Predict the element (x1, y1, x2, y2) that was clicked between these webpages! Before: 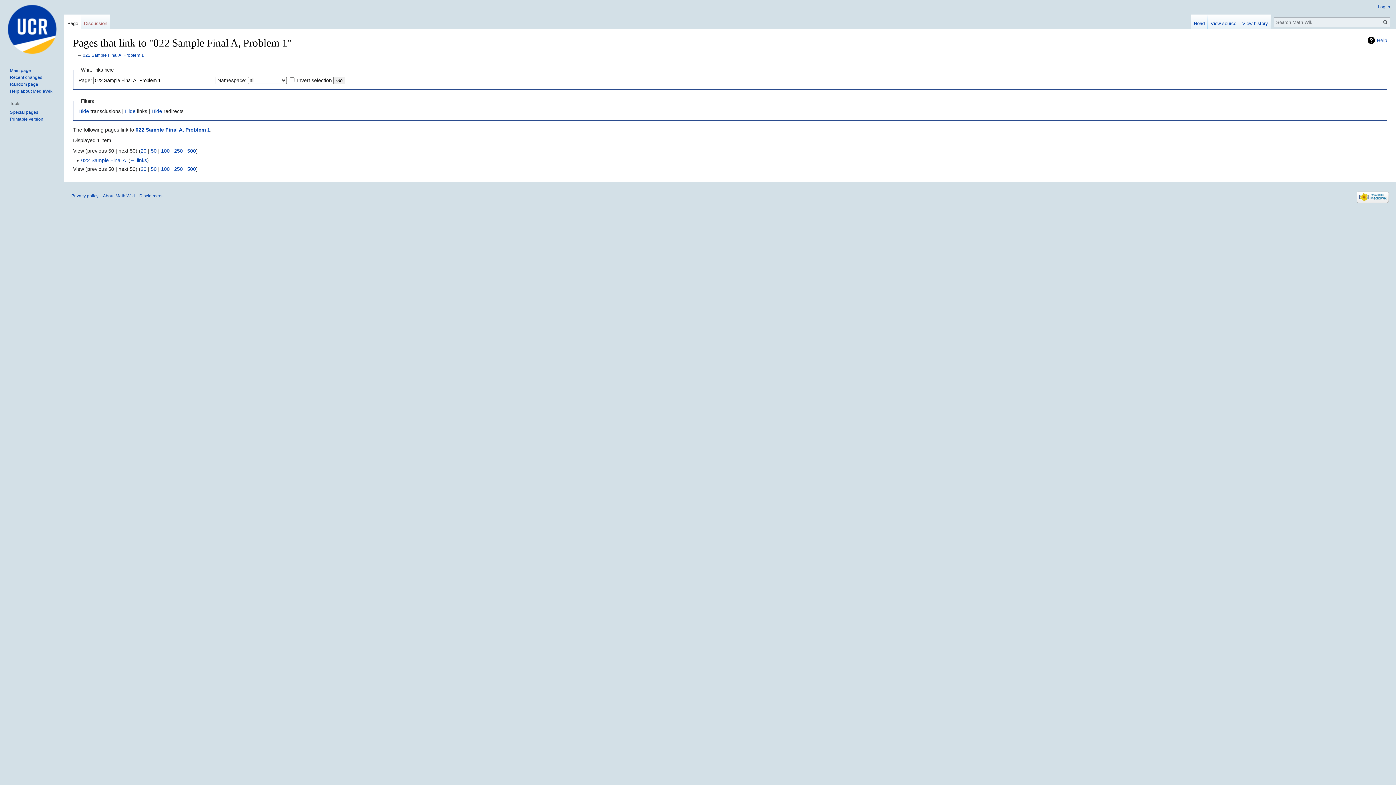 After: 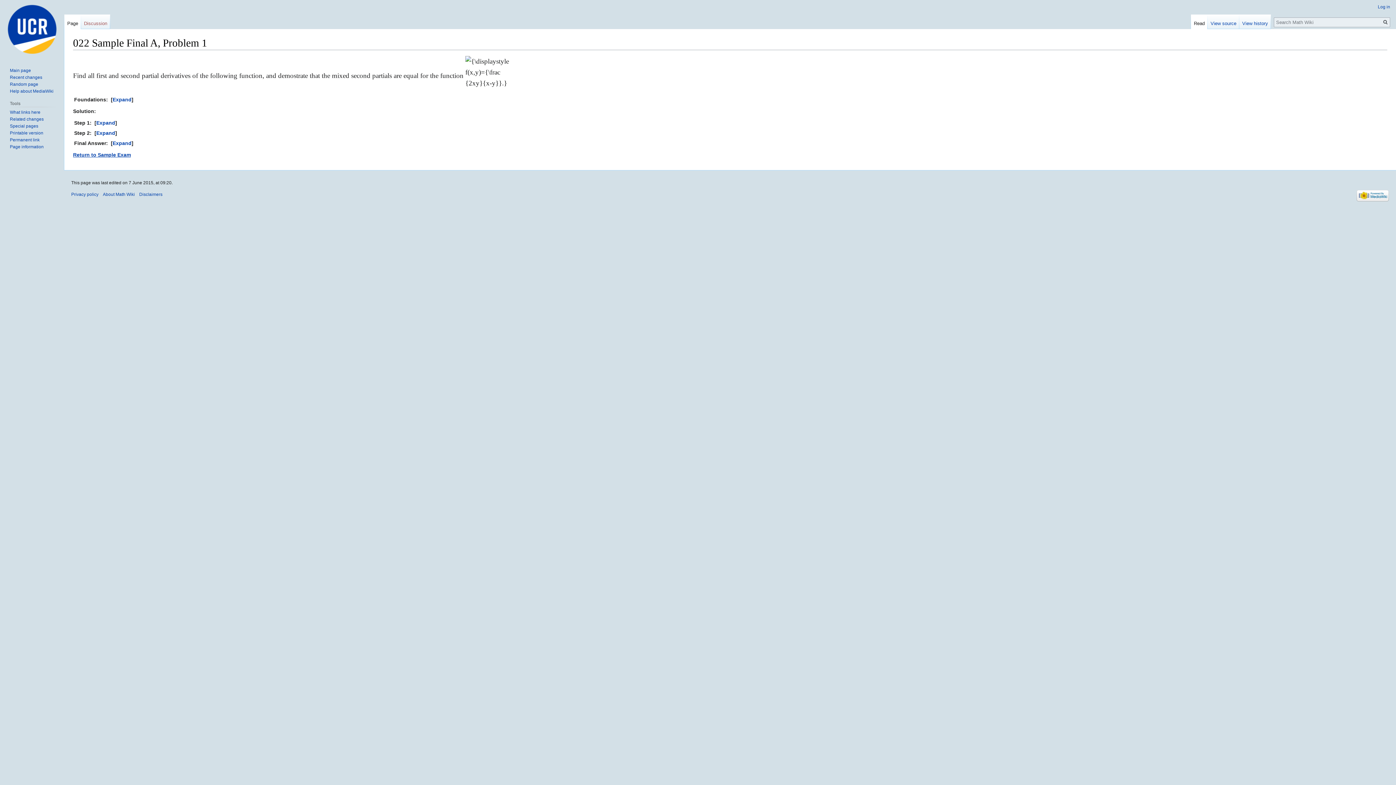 Action: label: 022 Sample Final A, Problem 1 bbox: (82, 52, 143, 57)